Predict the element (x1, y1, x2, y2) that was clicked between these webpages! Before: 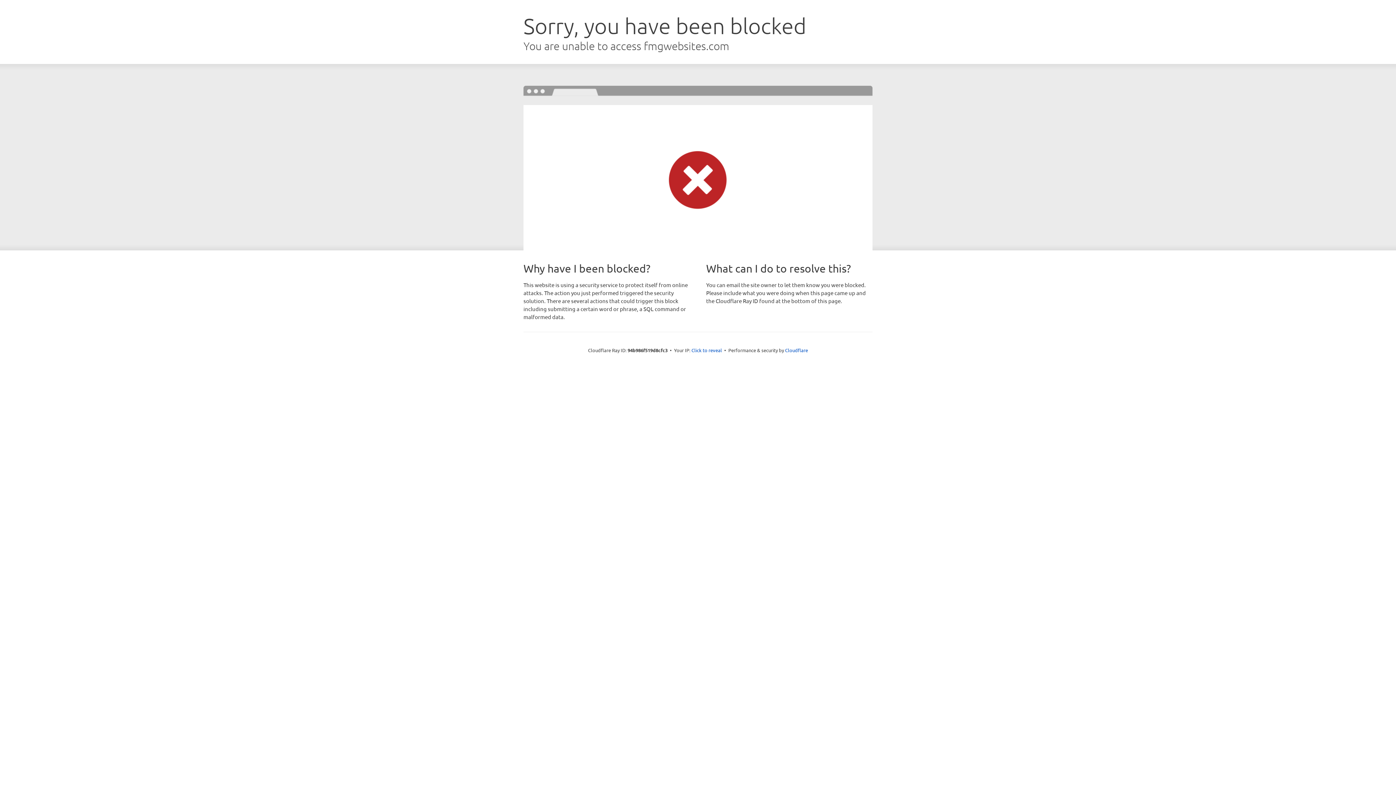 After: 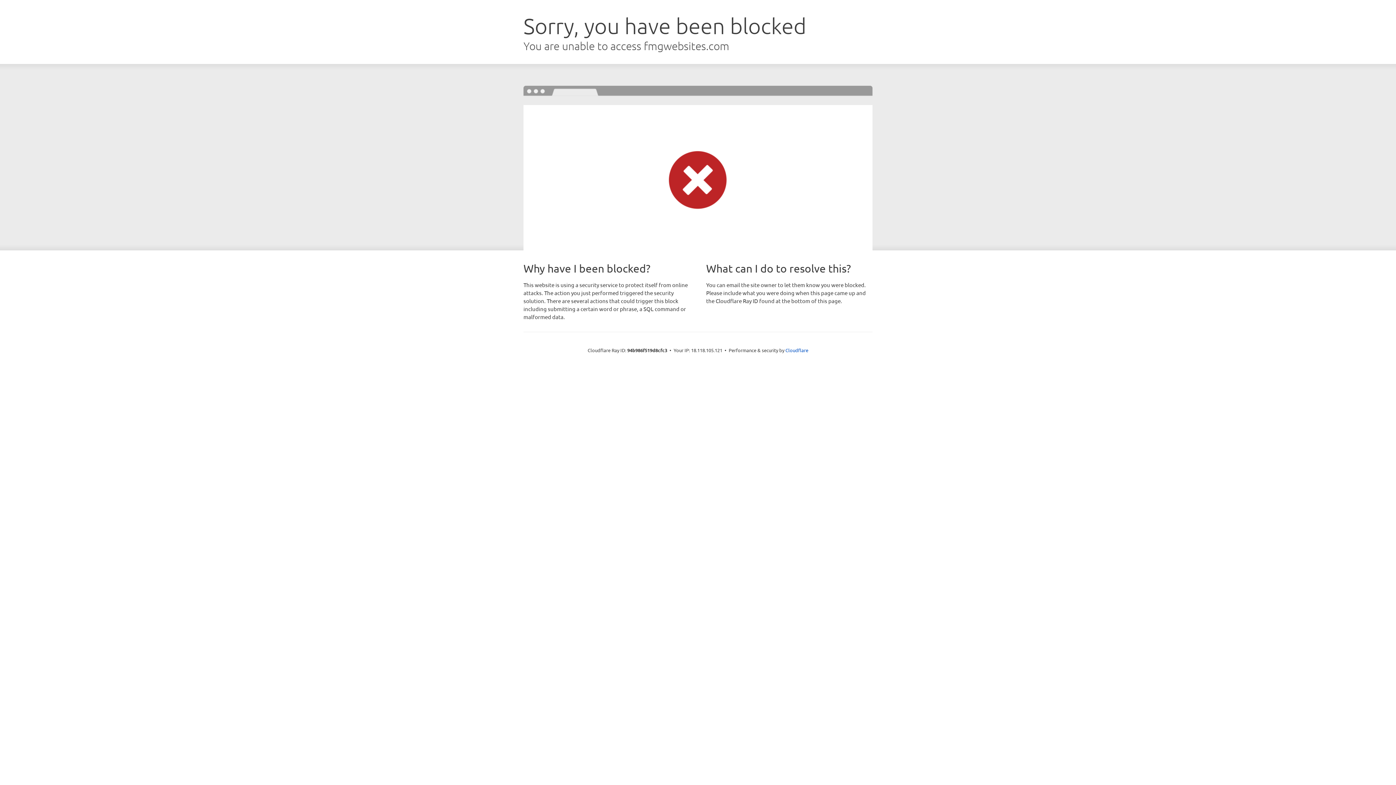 Action: bbox: (691, 346, 722, 353) label: Click to reveal